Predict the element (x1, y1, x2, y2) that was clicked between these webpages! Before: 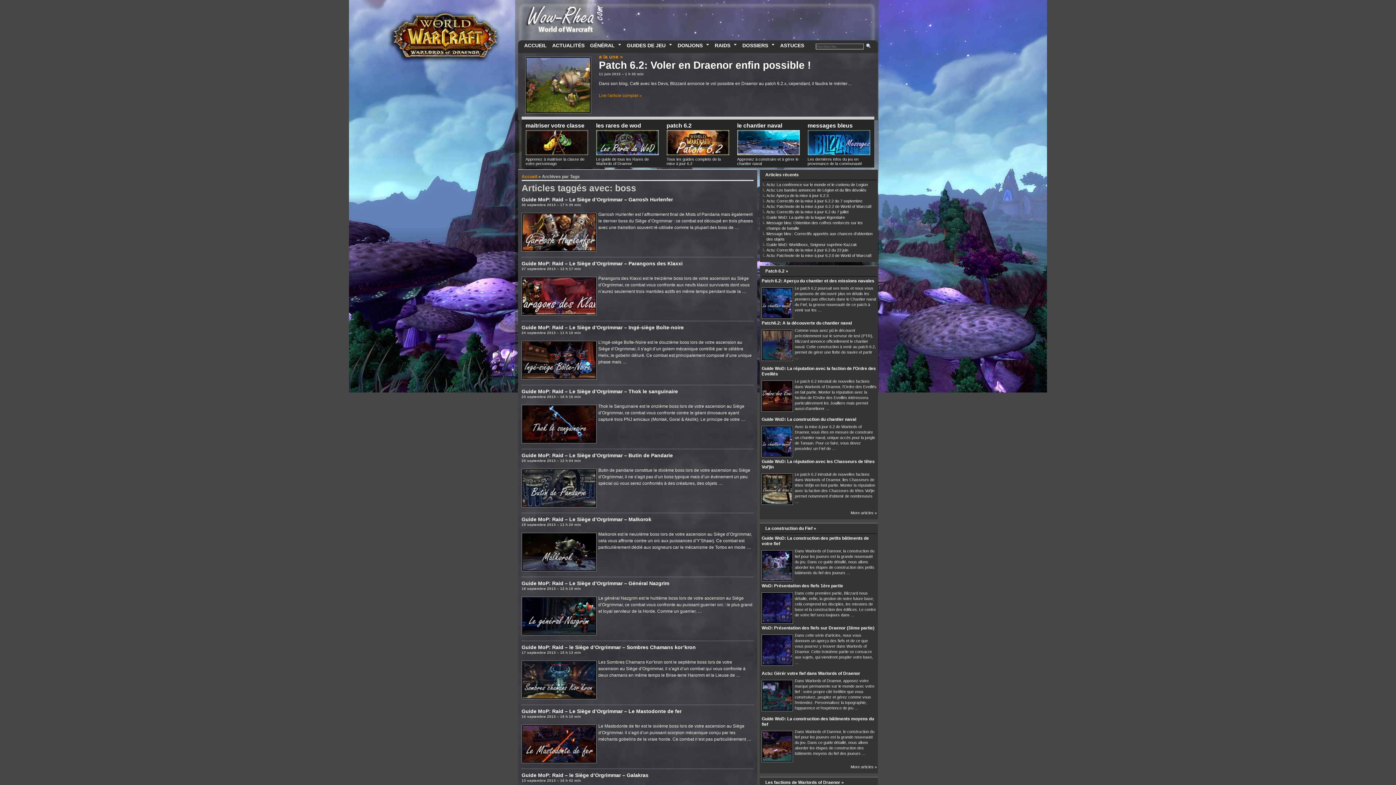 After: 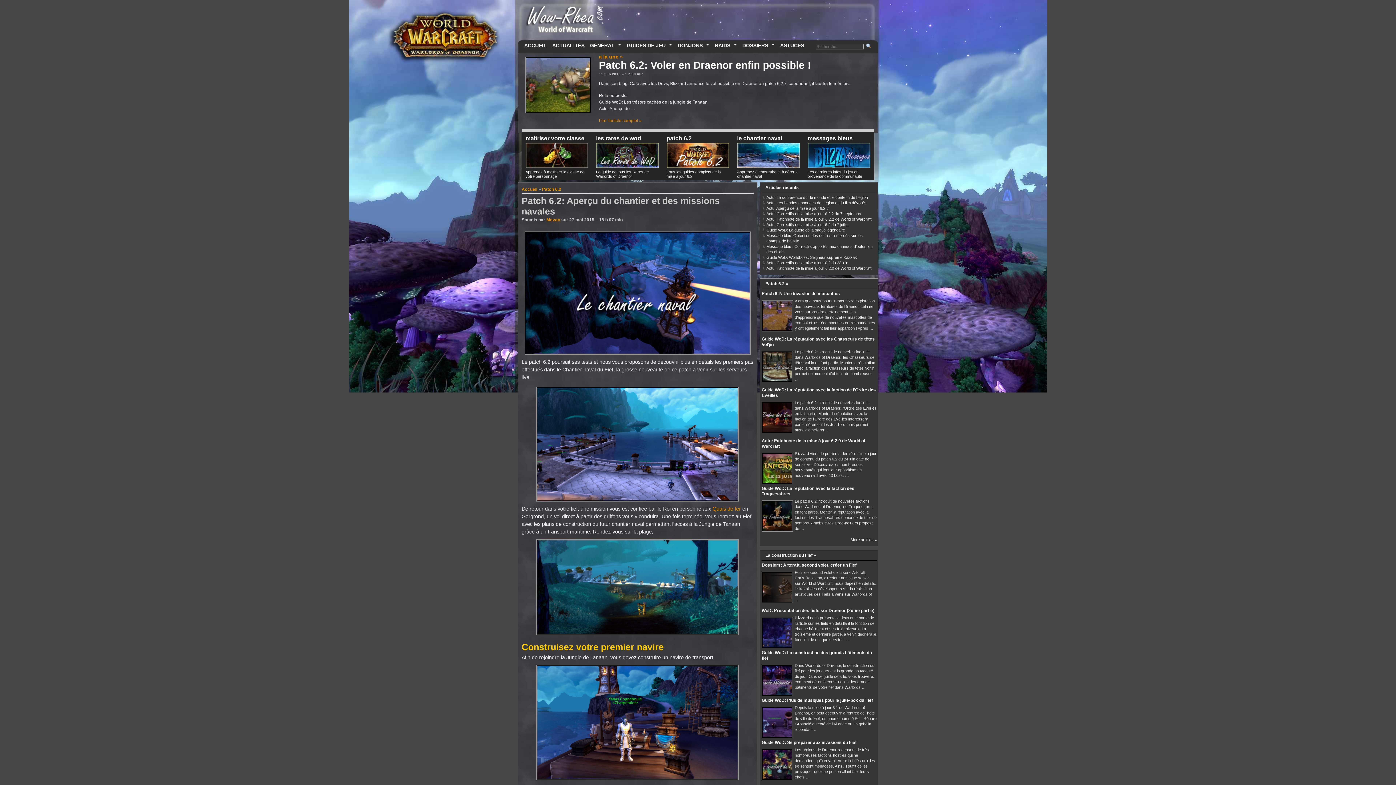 Action: label: Patch 6.2: Aperçu du chantier et des missions navales bbox: (761, 278, 874, 283)